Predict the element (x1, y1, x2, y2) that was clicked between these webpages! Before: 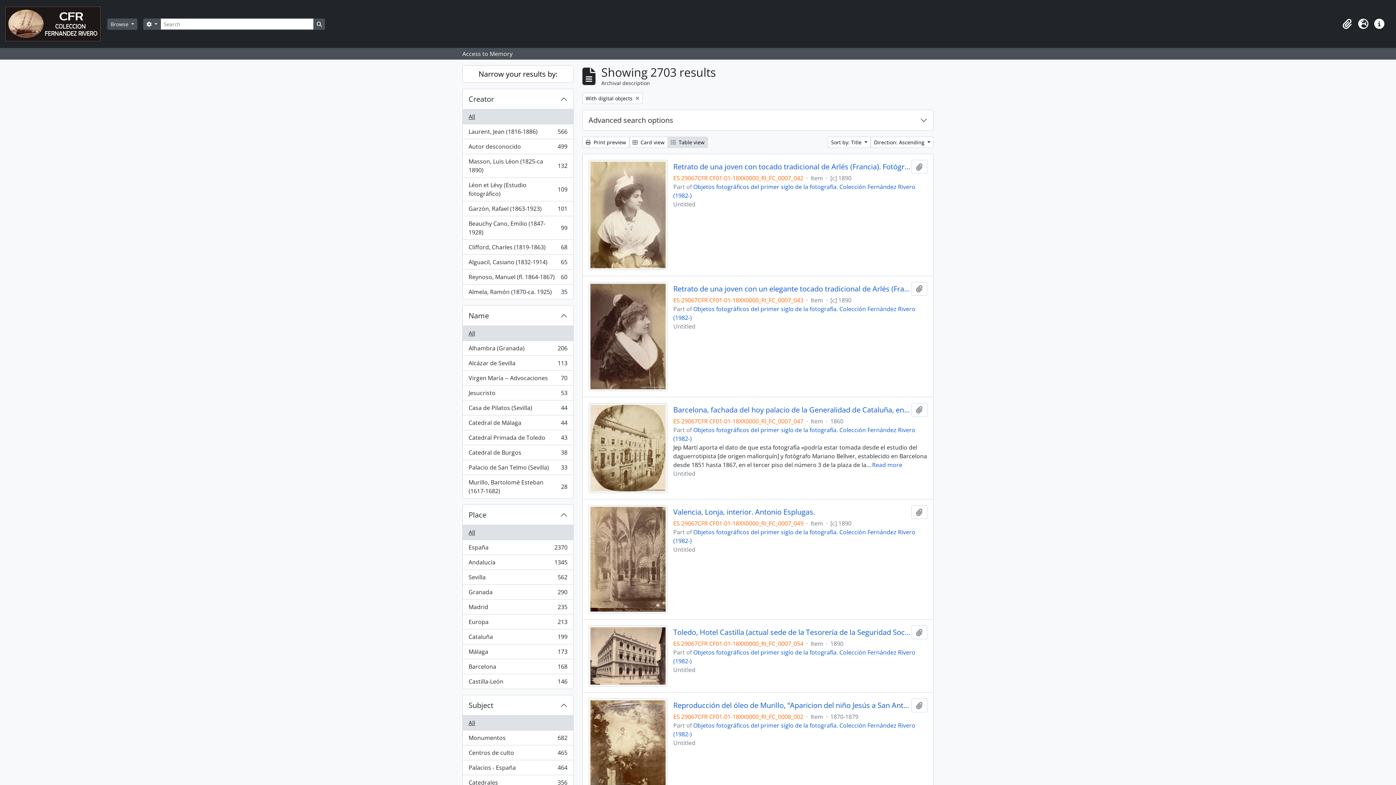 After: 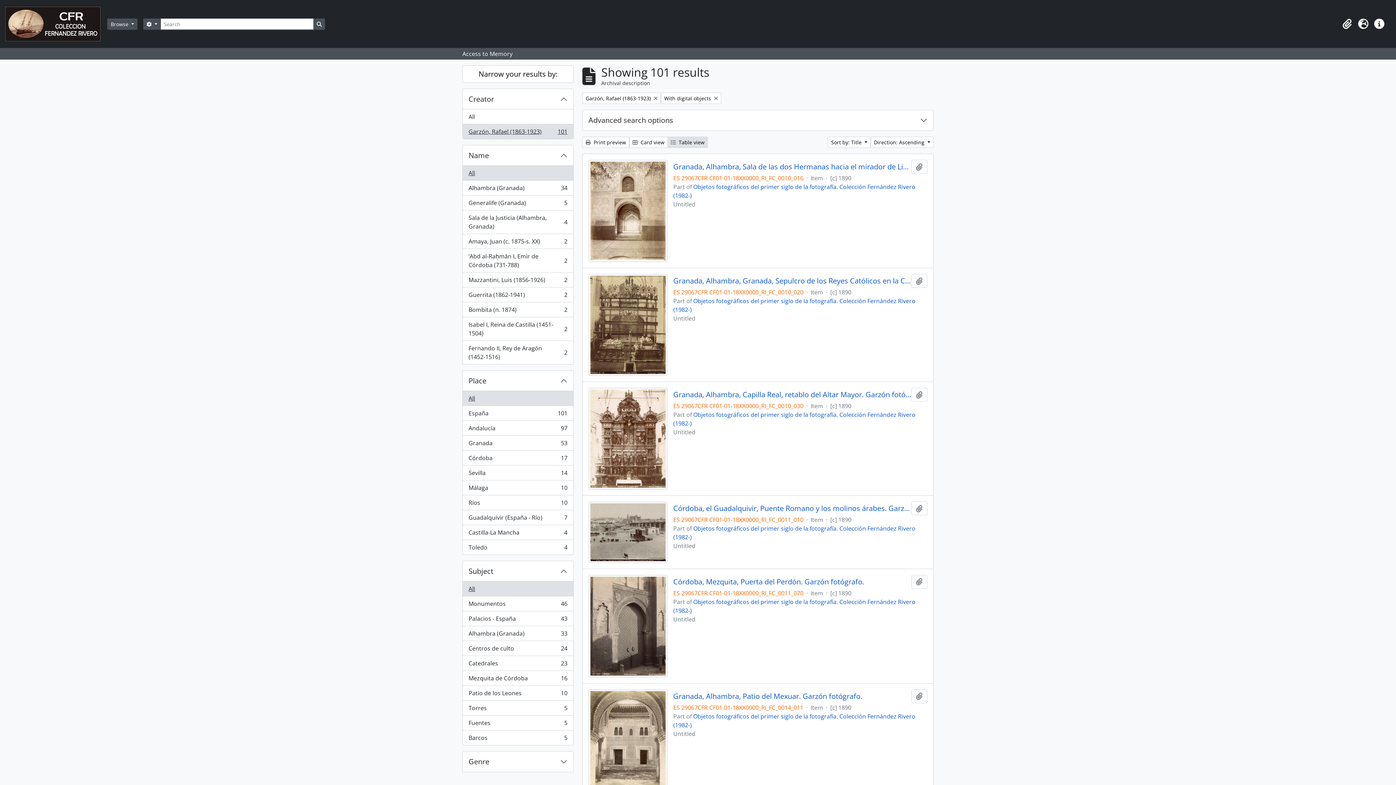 Action: bbox: (462, 201, 573, 216) label: Garzón, Rafael (1863-1923)
, 101 results
101